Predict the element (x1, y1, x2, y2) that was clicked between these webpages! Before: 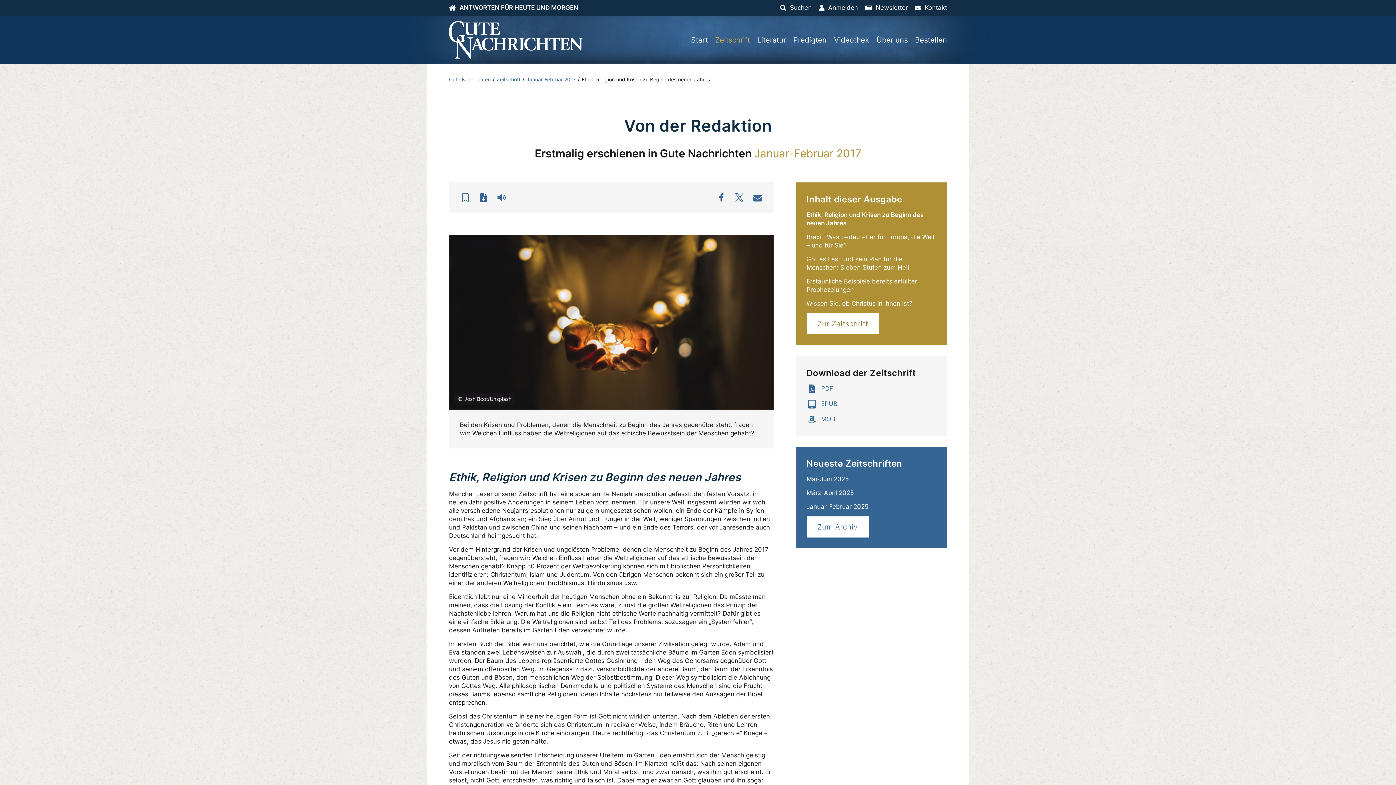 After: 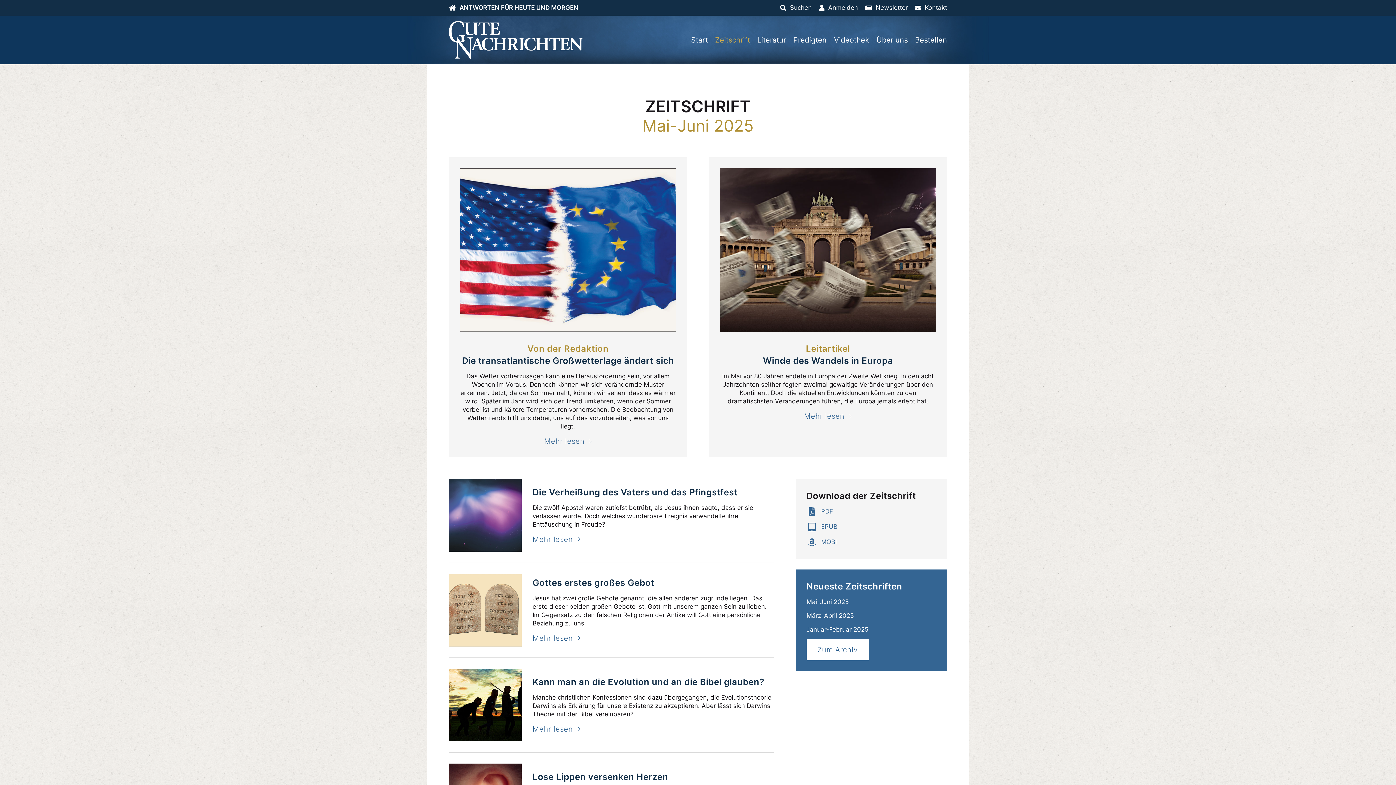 Action: label: Zeitschrift bbox: (496, 76, 520, 82)